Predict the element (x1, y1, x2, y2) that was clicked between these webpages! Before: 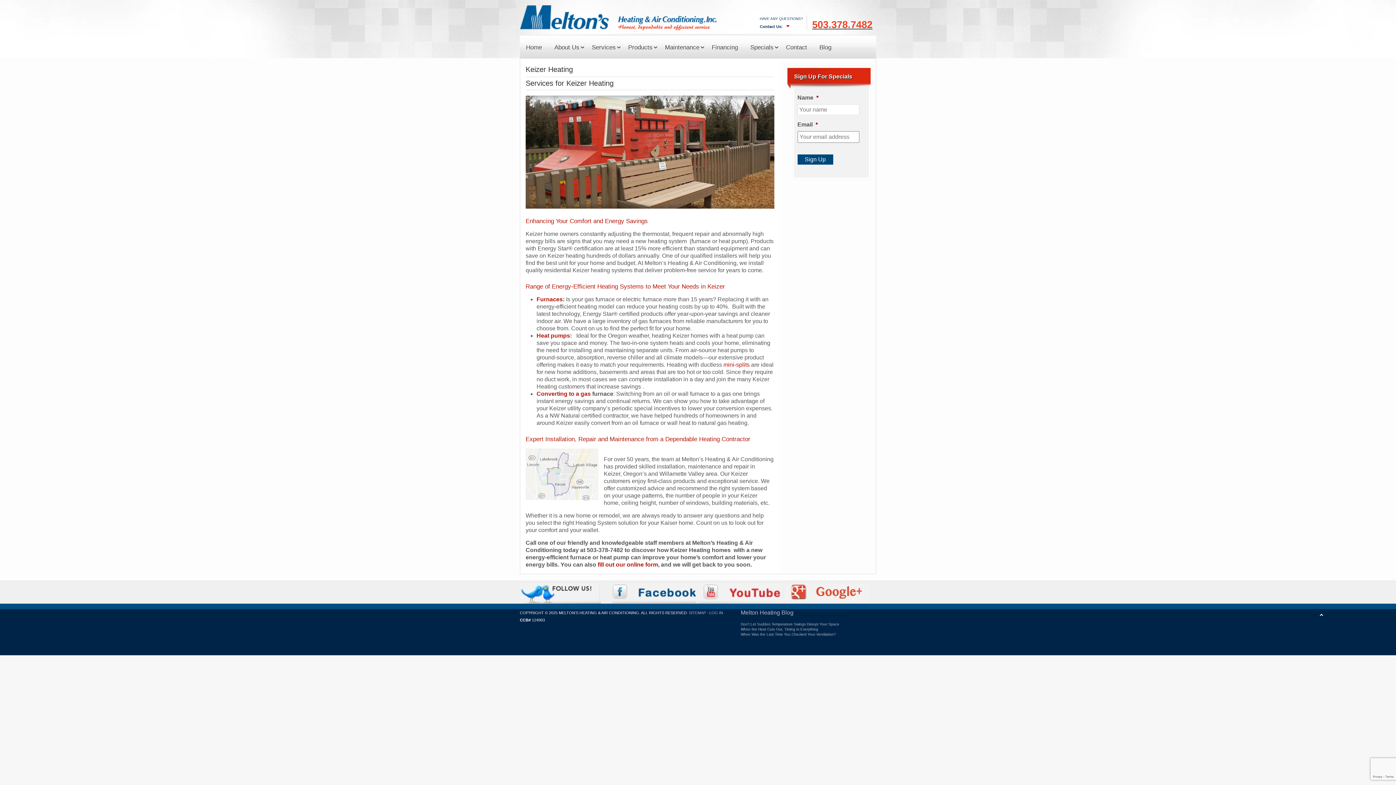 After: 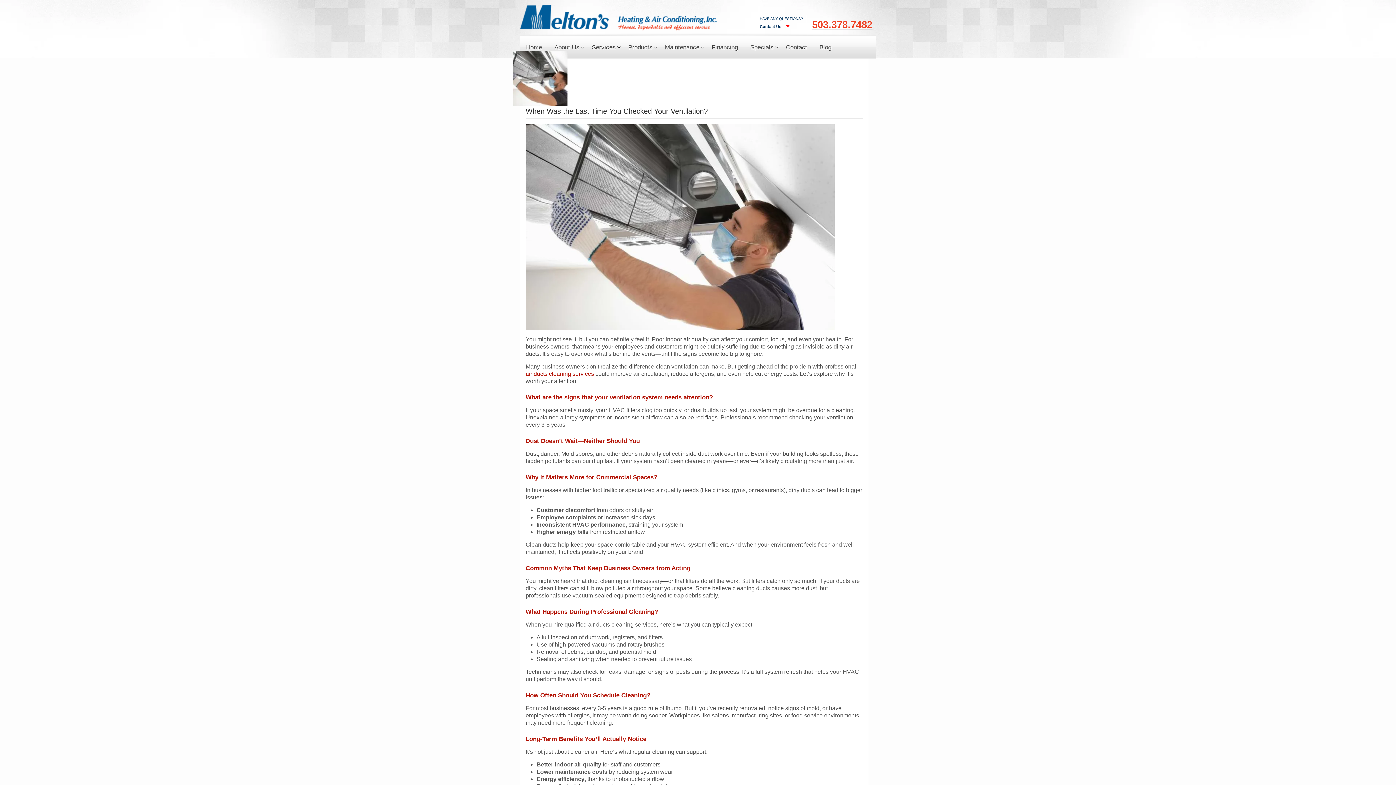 Action: bbox: (740, 632, 836, 636) label: When Was the Last Time You Checked Your Ventilation?